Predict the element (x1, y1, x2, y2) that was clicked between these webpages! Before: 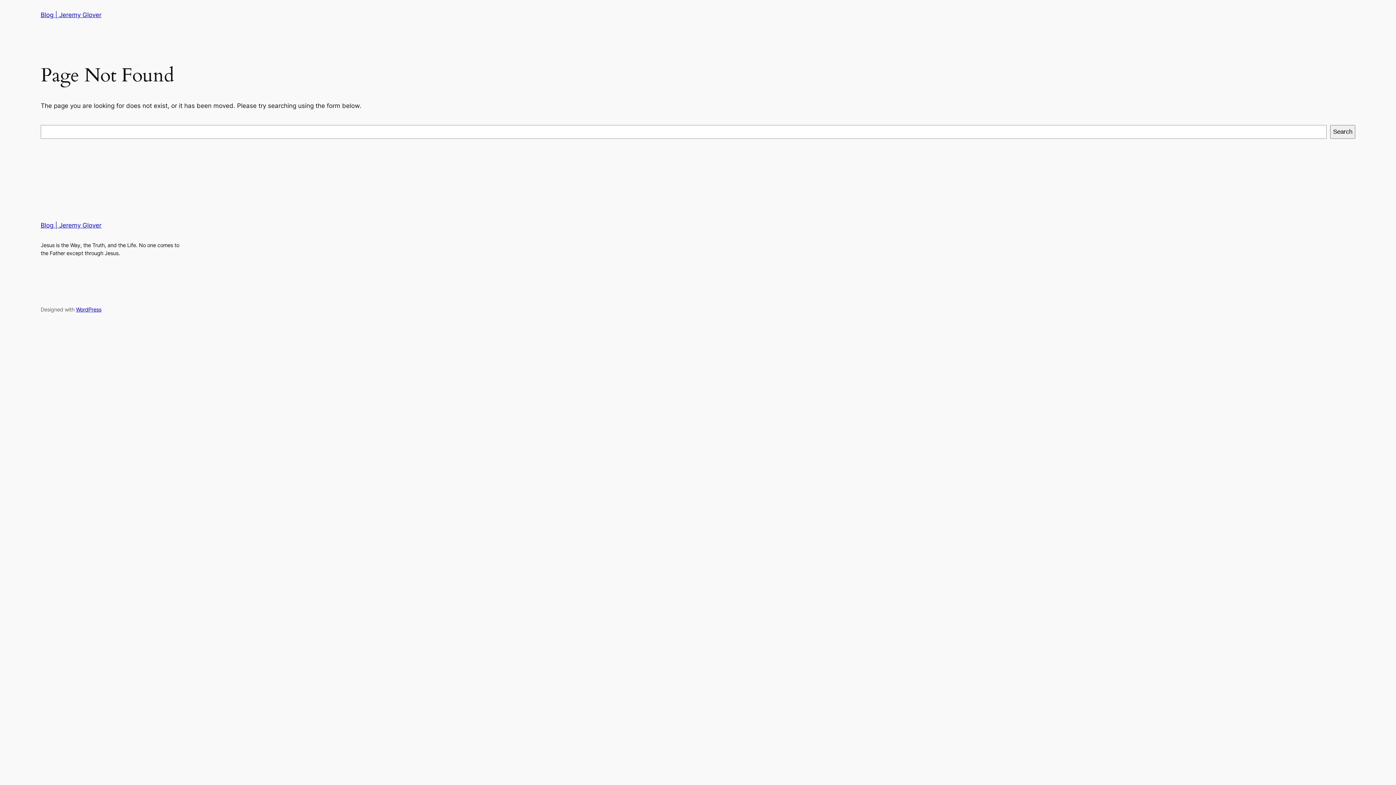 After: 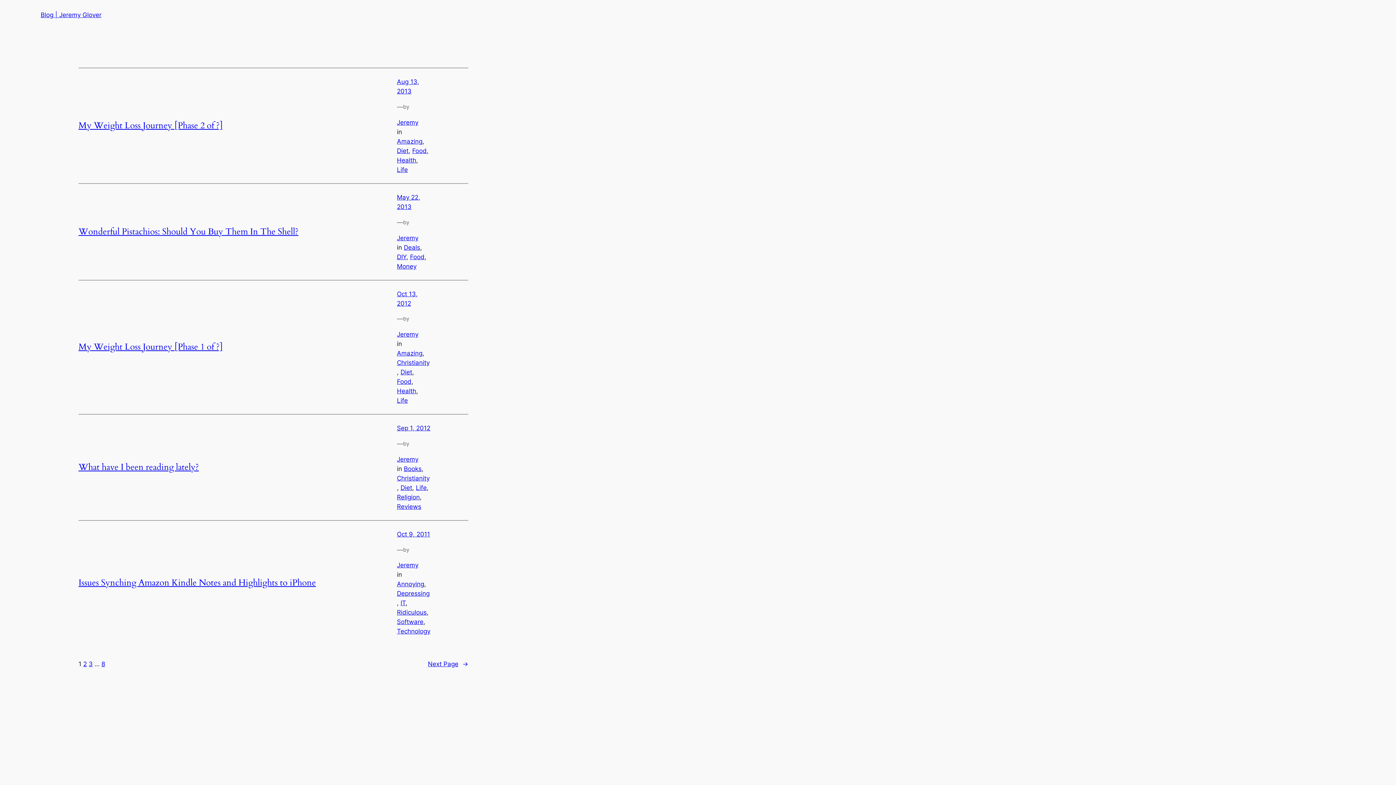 Action: label: Blog | Jeremy Glover bbox: (40, 11, 101, 18)